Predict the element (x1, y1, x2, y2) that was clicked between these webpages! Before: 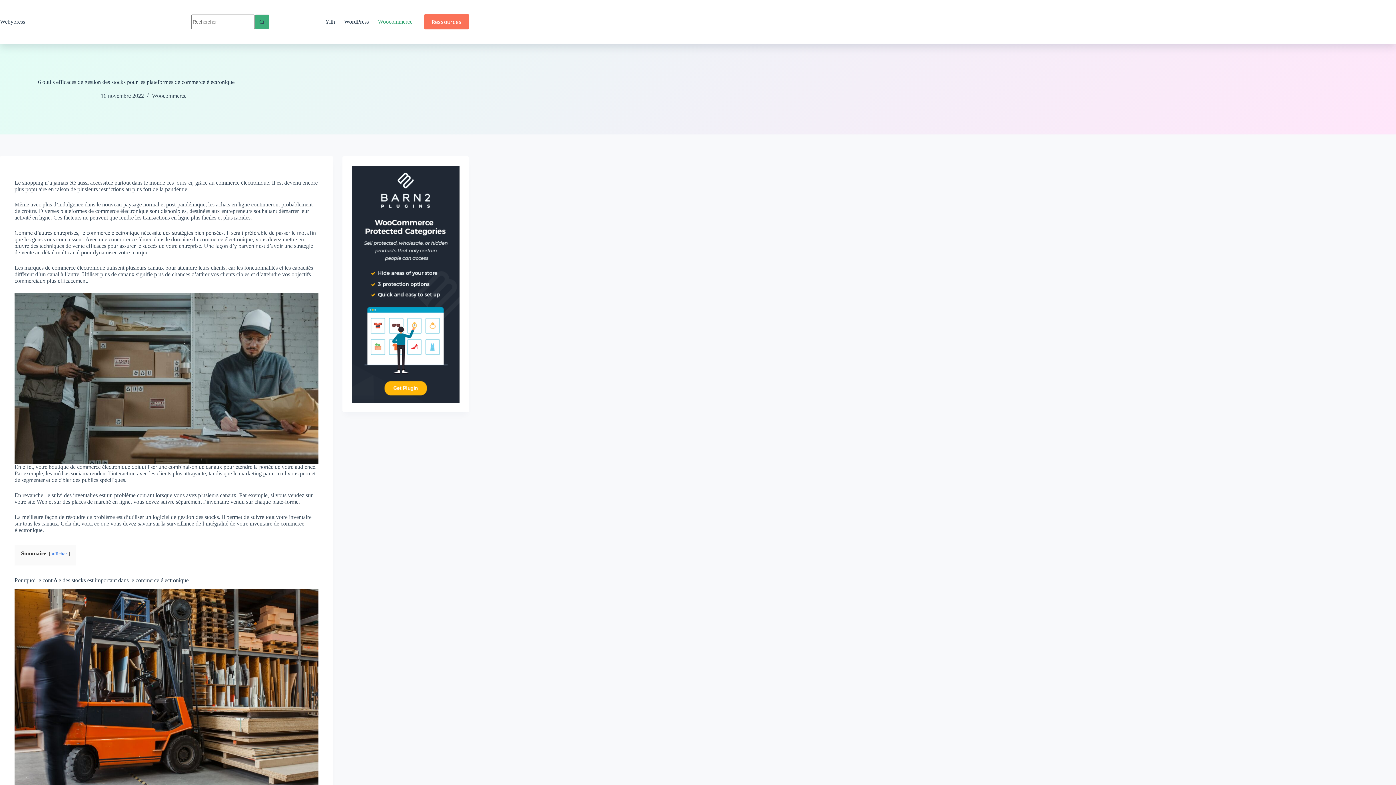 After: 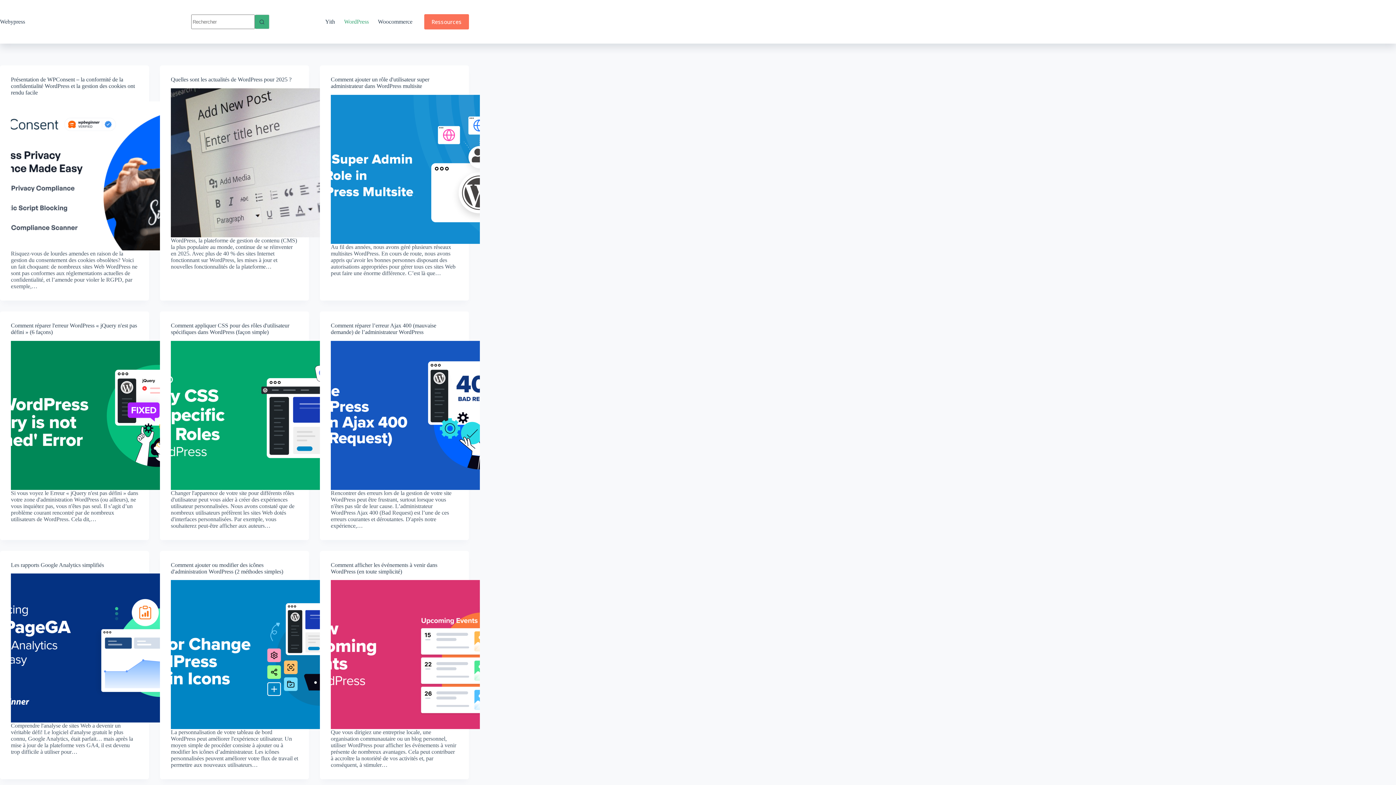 Action: bbox: (339, 0, 373, 43) label: WordPress